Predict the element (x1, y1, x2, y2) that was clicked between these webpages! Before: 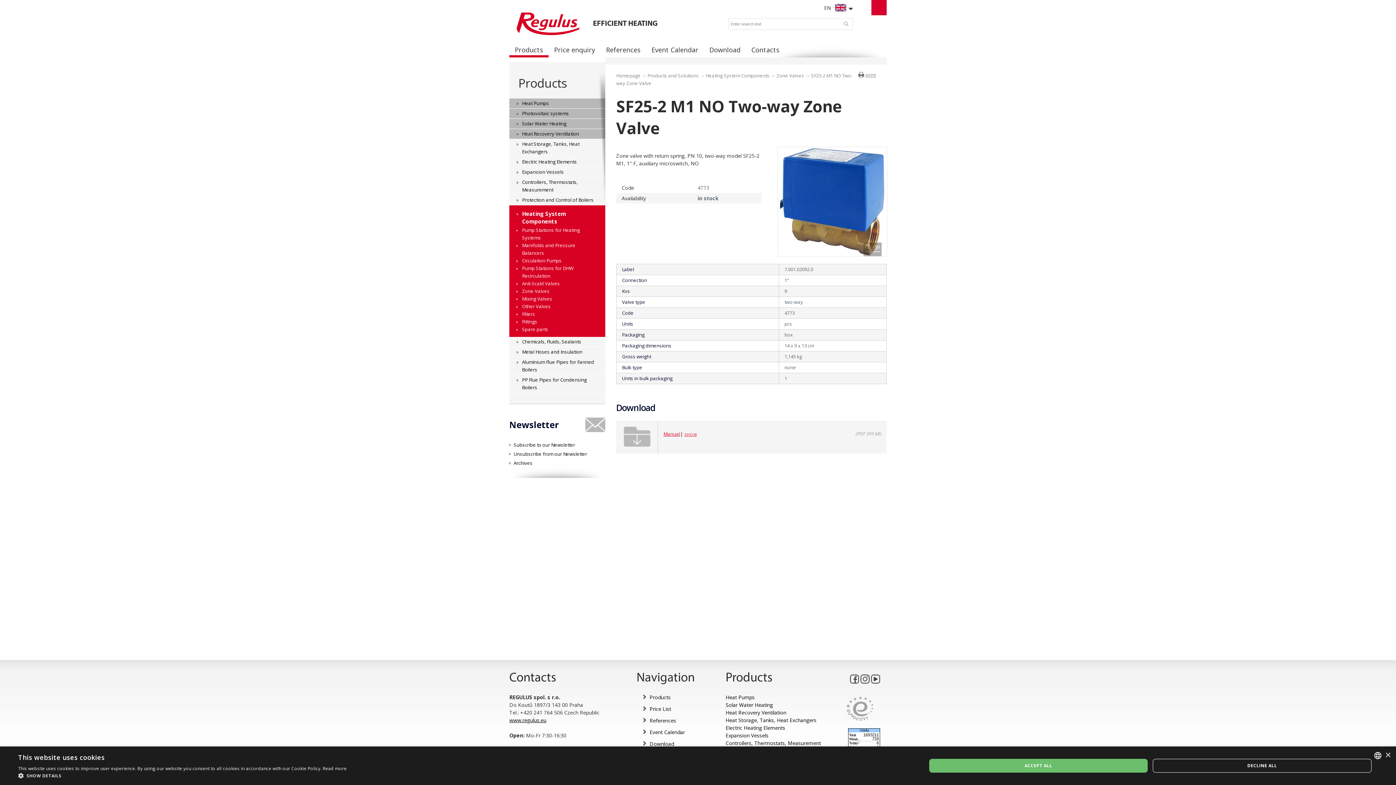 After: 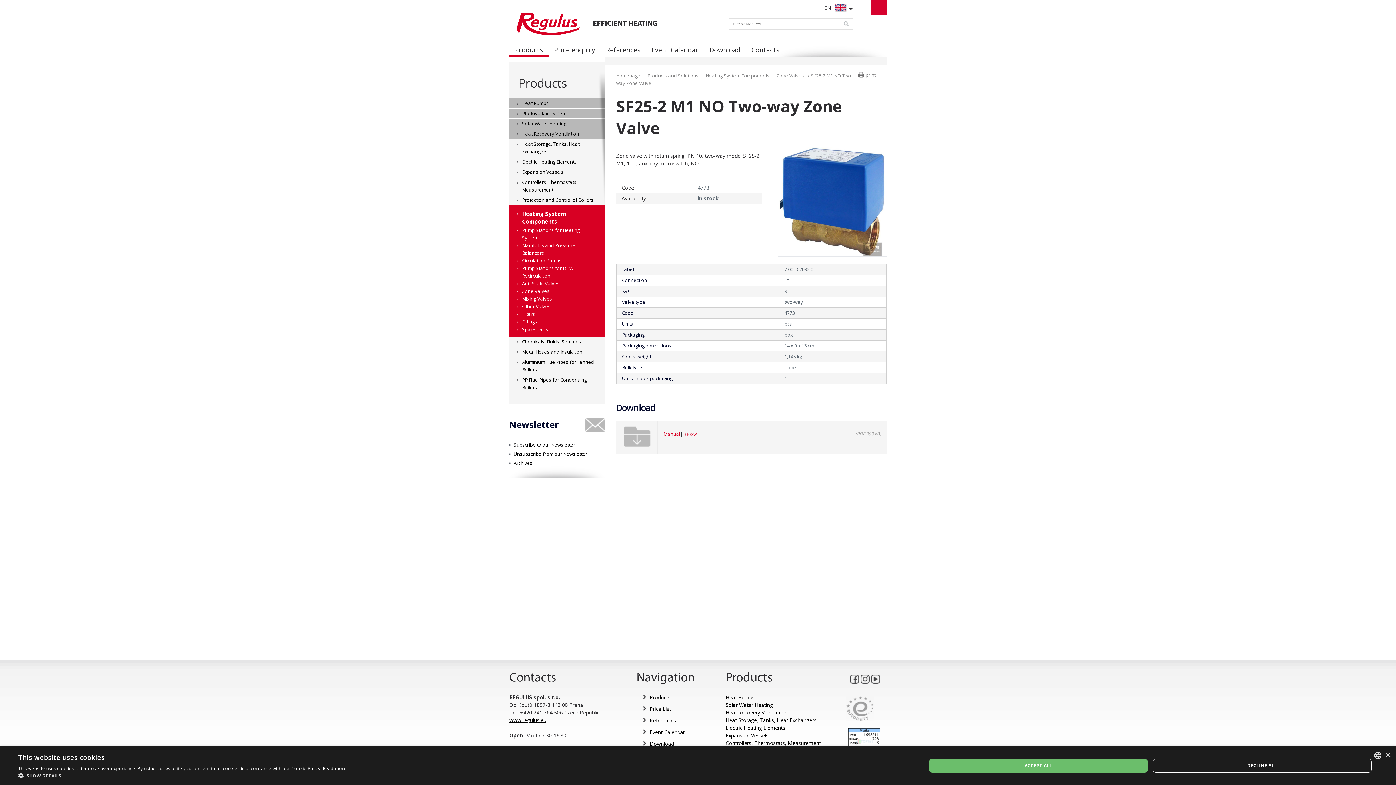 Action: label: print bbox: (858, 72, 876, 77)